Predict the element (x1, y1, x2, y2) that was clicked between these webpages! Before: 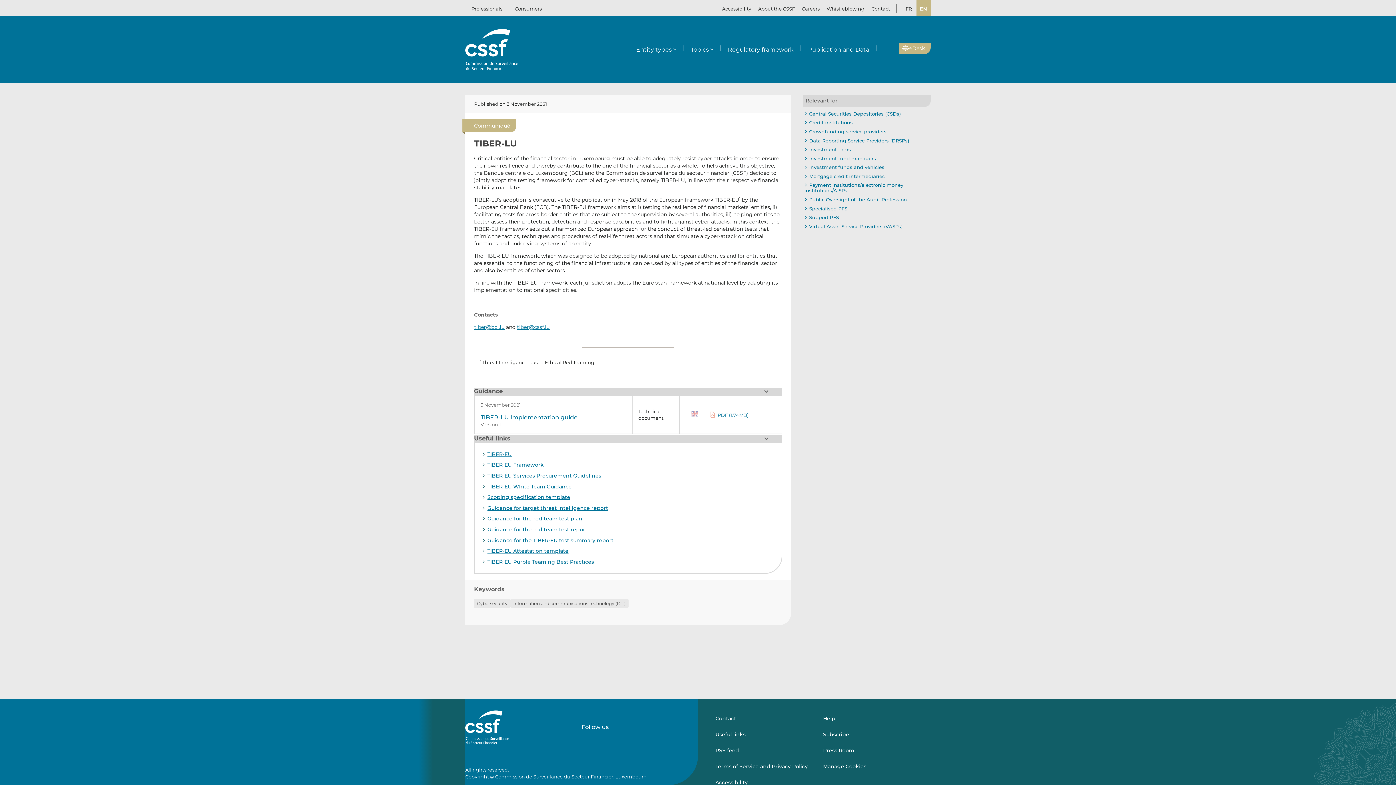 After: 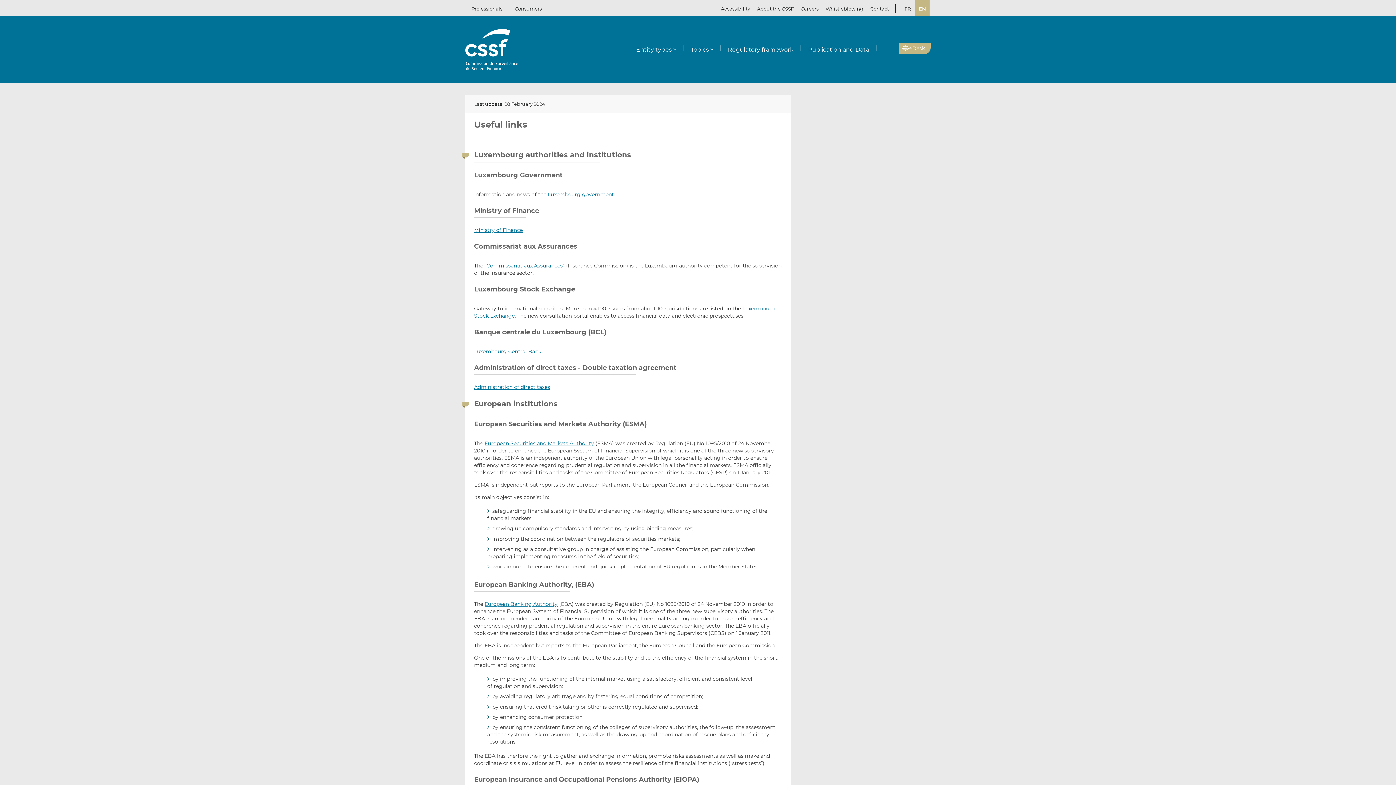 Action: label: Useful links bbox: (715, 726, 811, 742)